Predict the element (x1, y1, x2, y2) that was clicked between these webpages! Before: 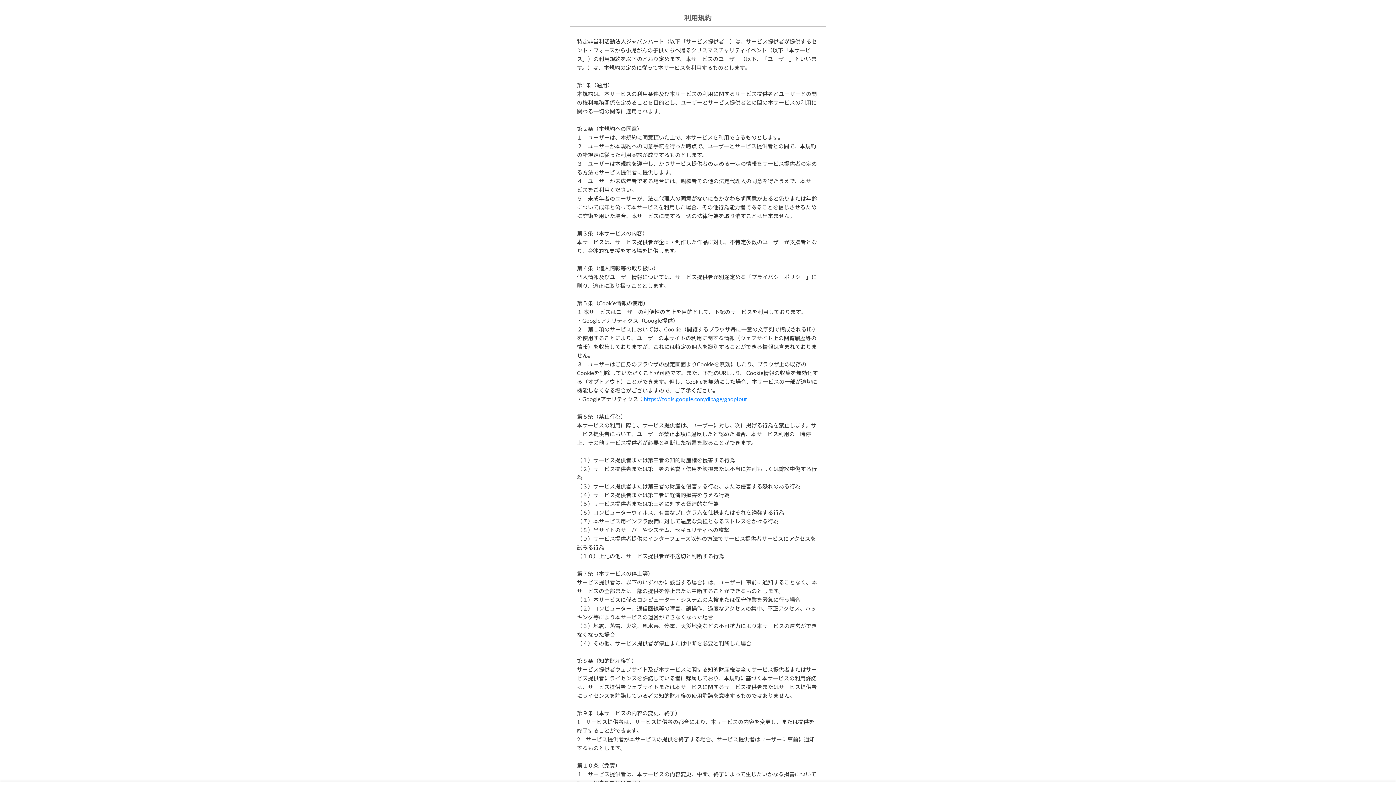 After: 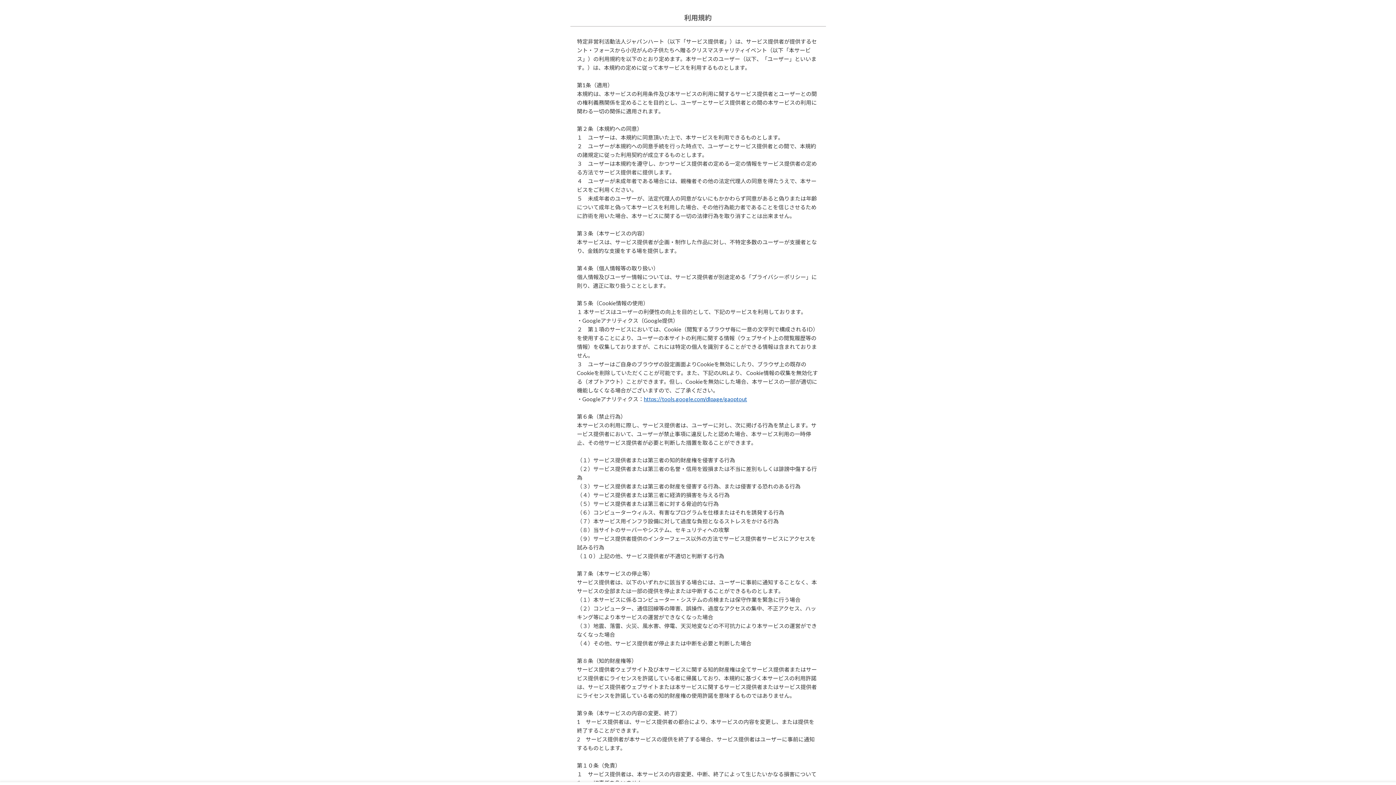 Action: label: https://tools.google.com/dlpage/gaoptout bbox: (644, 396, 747, 402)